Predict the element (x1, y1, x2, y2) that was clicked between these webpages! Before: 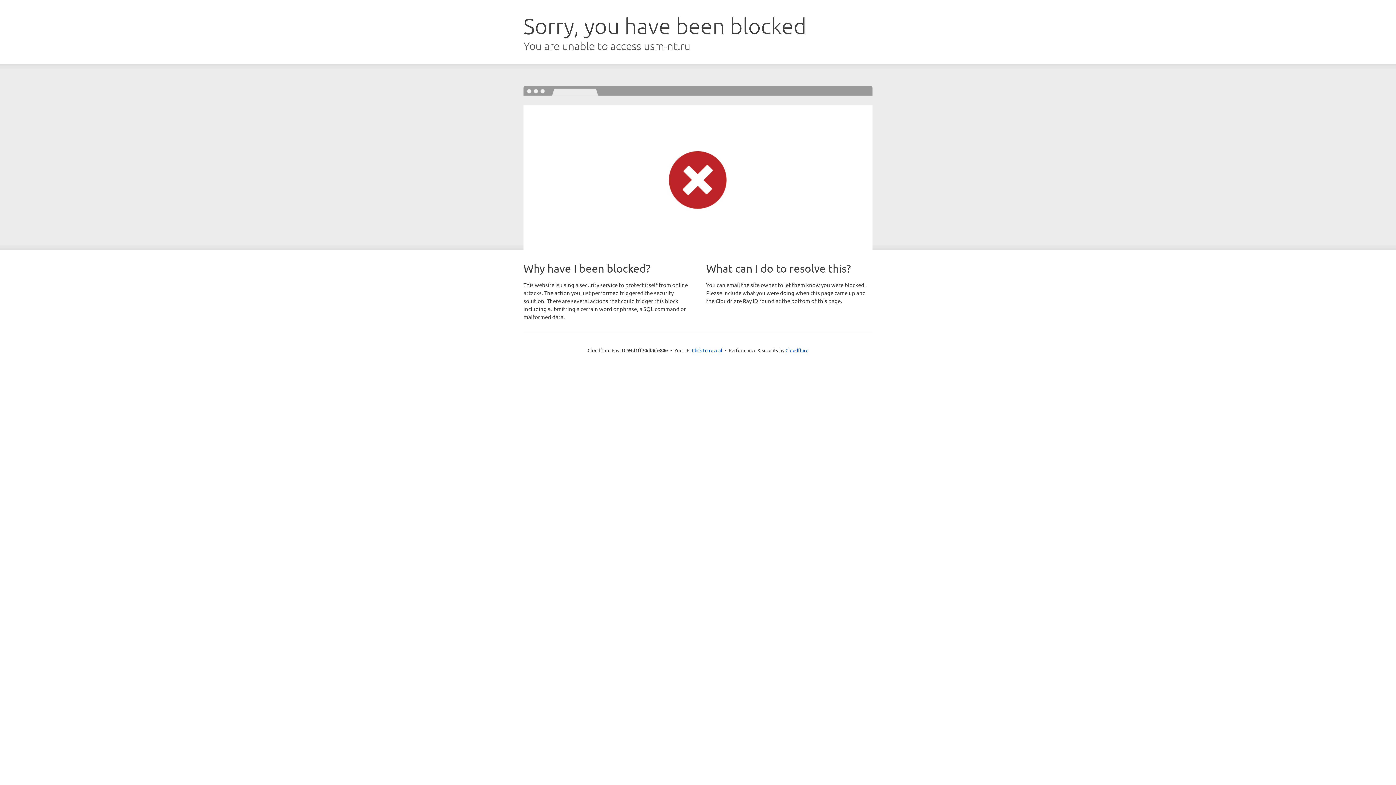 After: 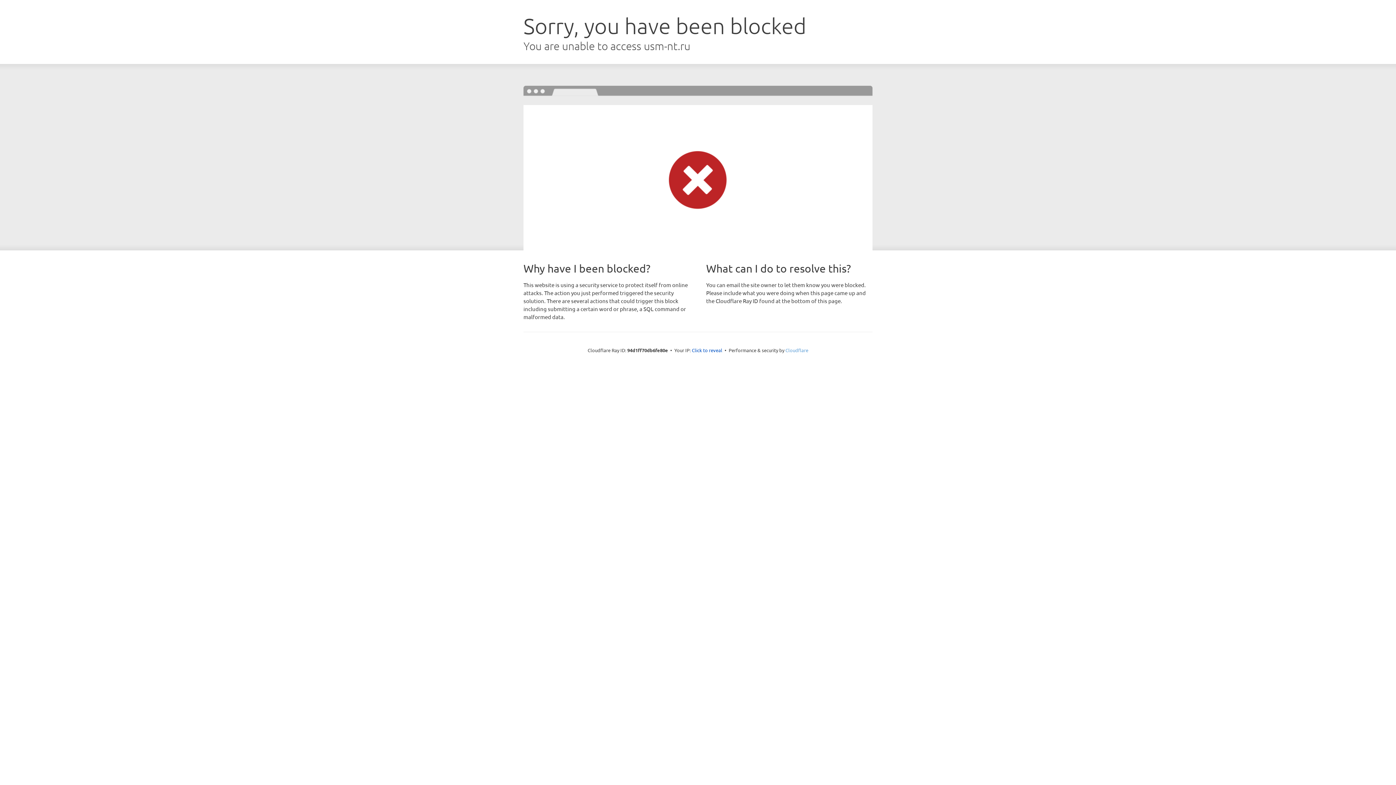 Action: bbox: (785, 347, 808, 353) label: Cloudflare